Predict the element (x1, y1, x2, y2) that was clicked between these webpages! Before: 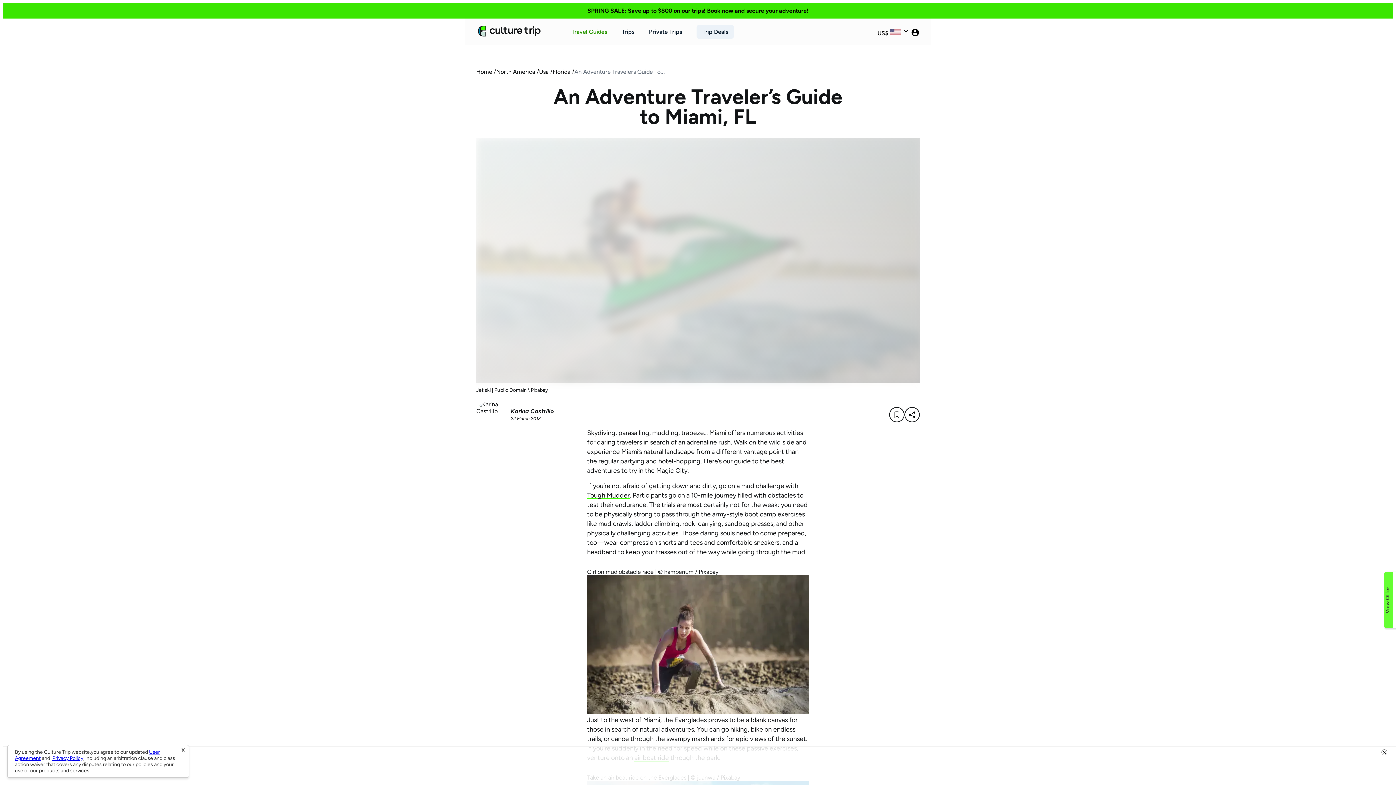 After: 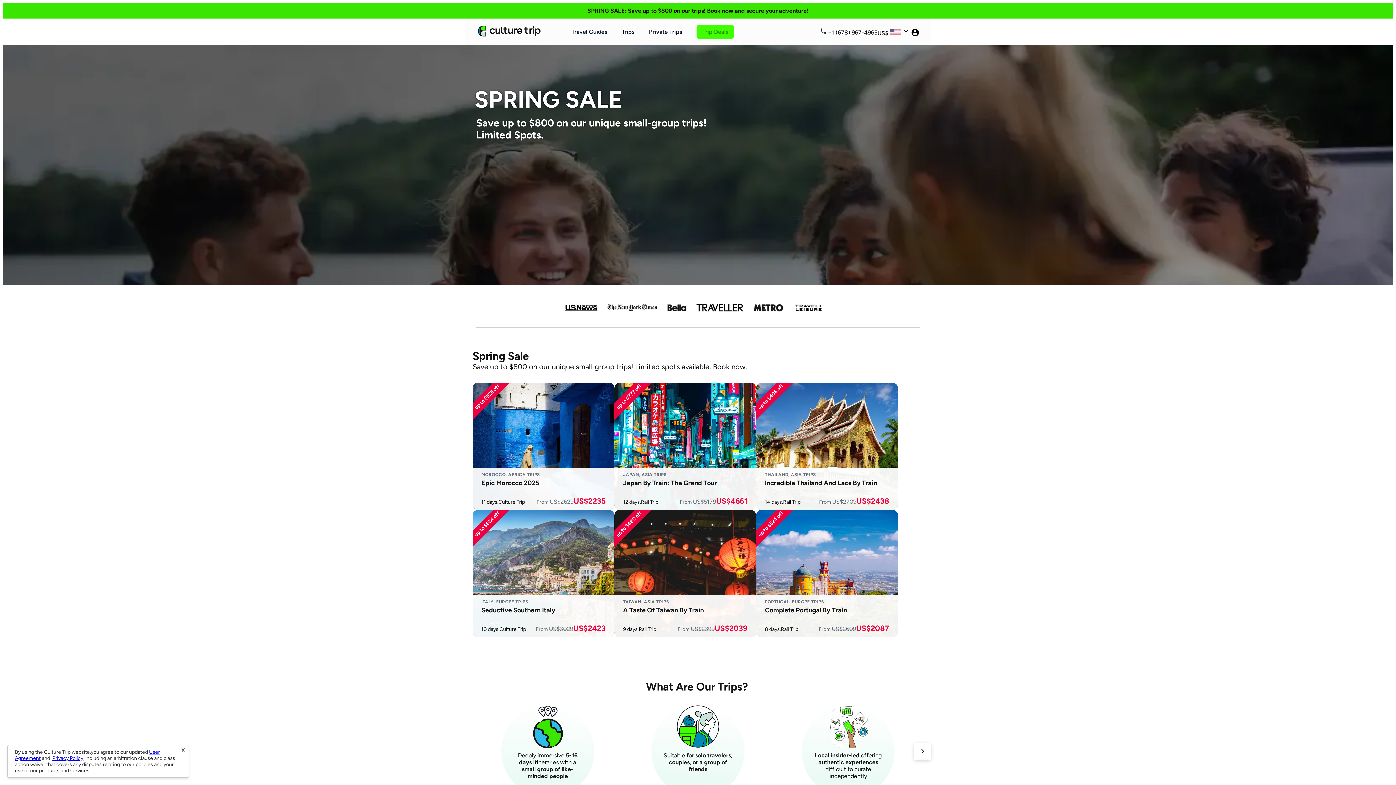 Action: bbox: (702, 27, 728, 36) label: Trip Deals